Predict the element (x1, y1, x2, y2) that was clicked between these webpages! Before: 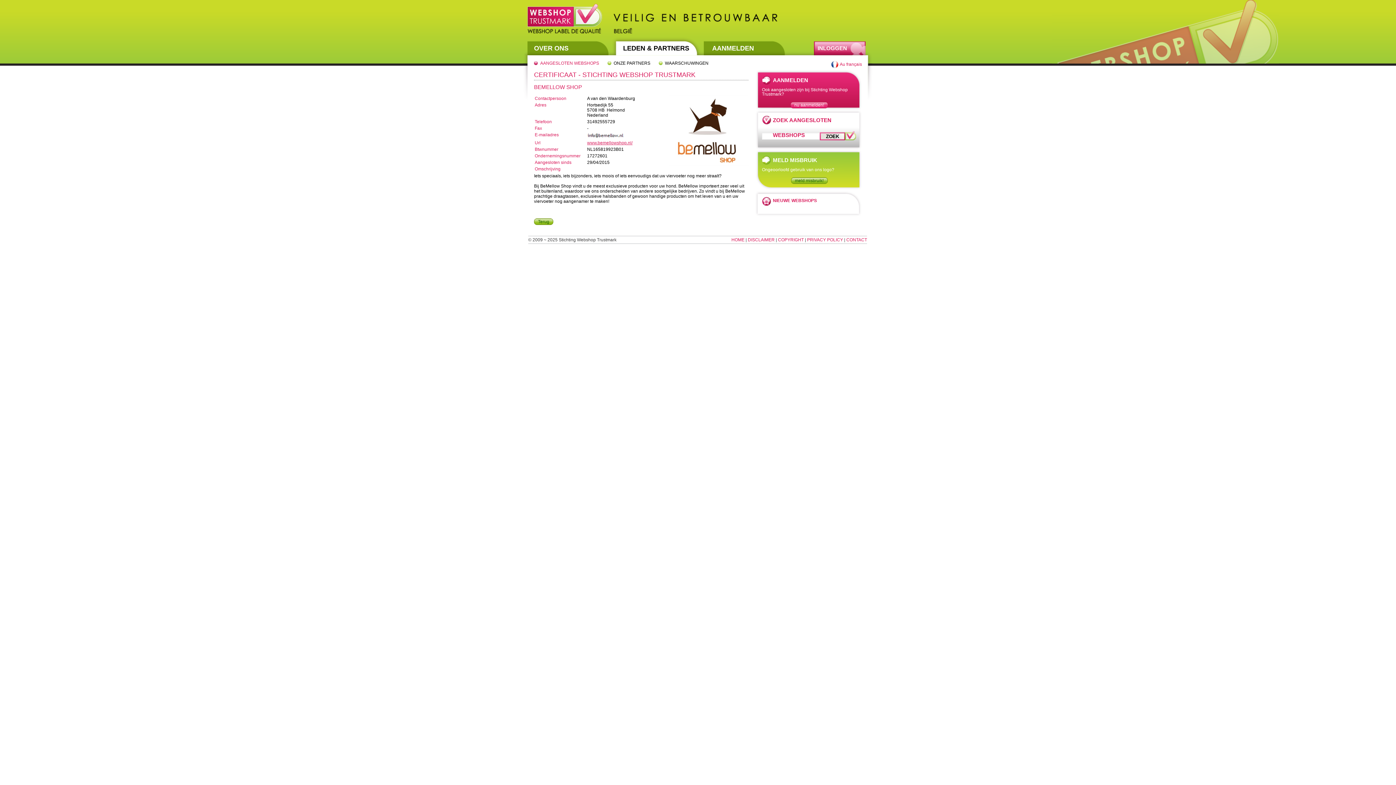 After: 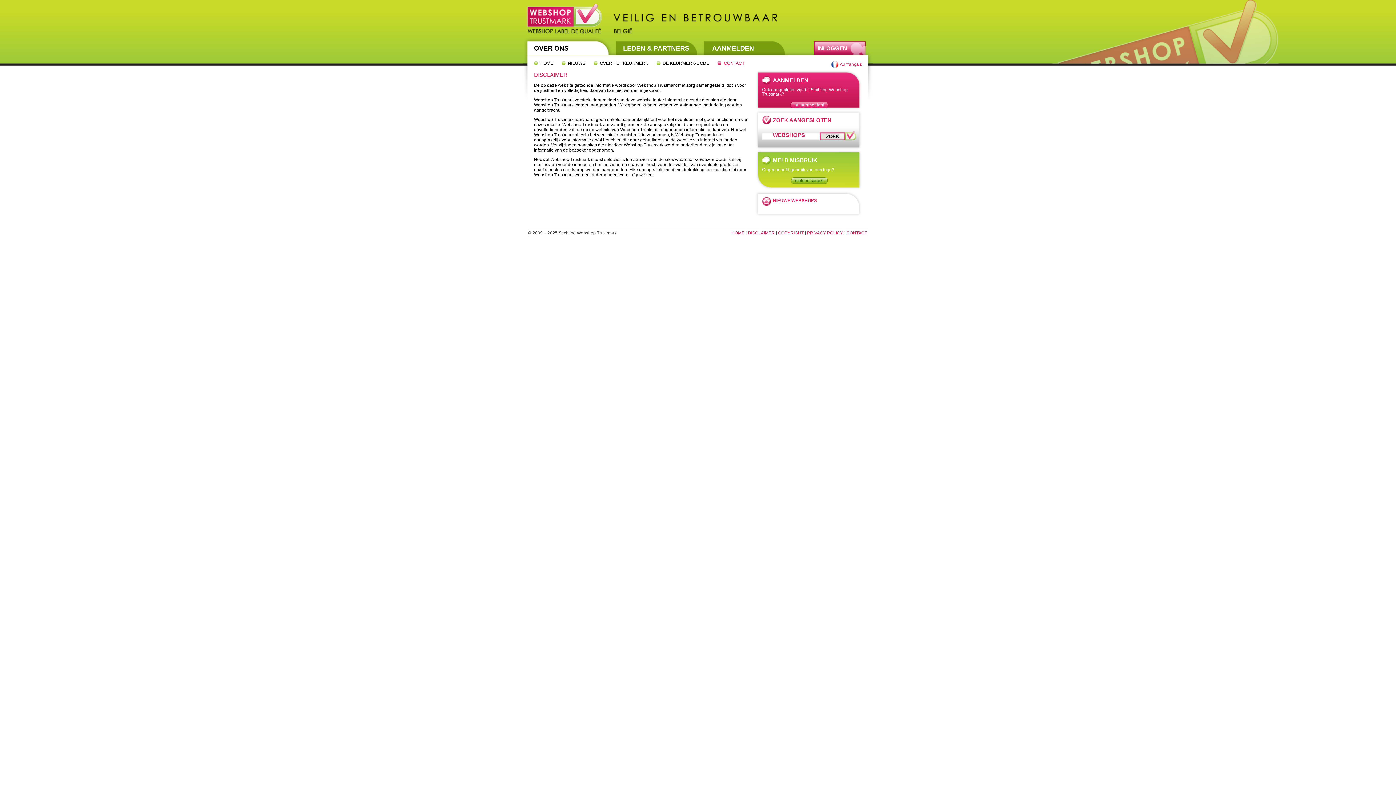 Action: label: DISCLAIMER bbox: (748, 237, 774, 242)